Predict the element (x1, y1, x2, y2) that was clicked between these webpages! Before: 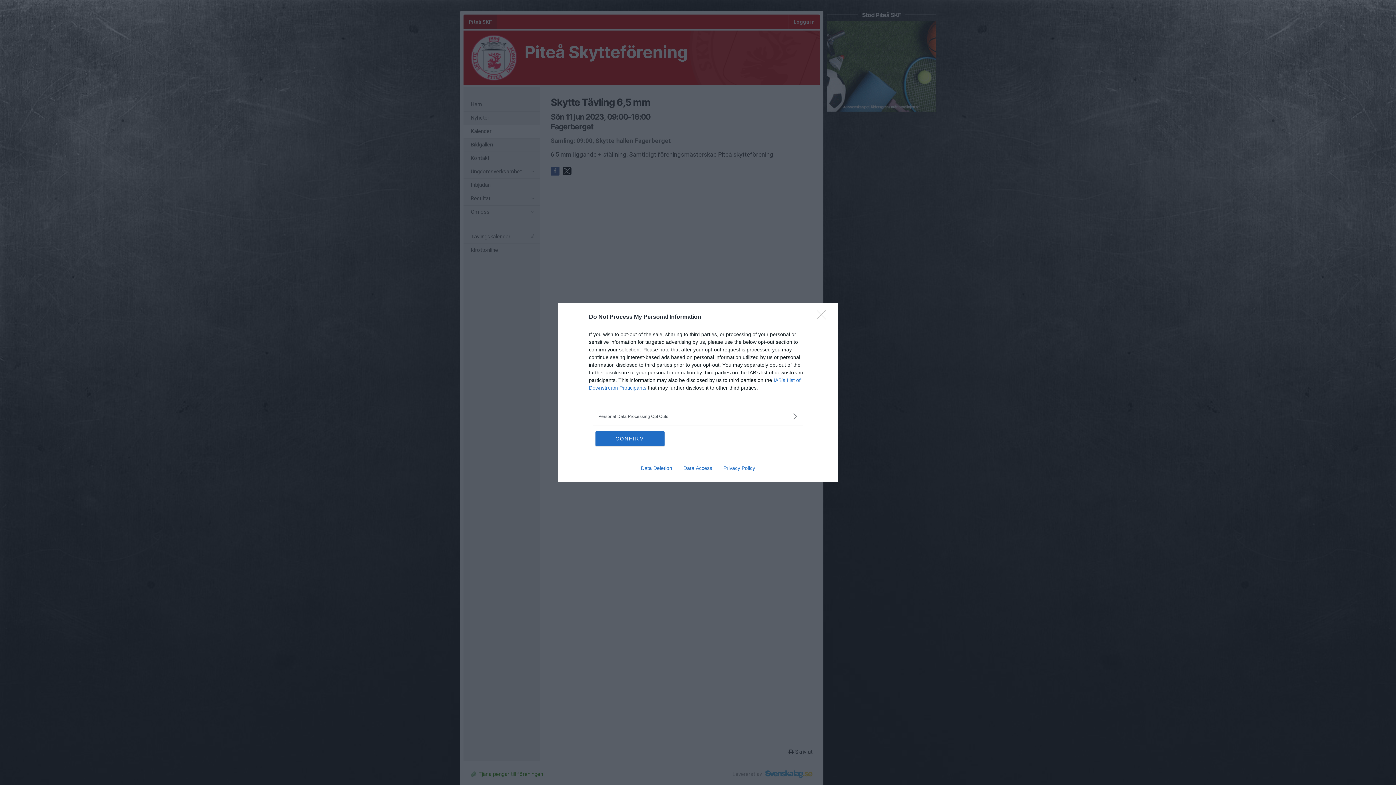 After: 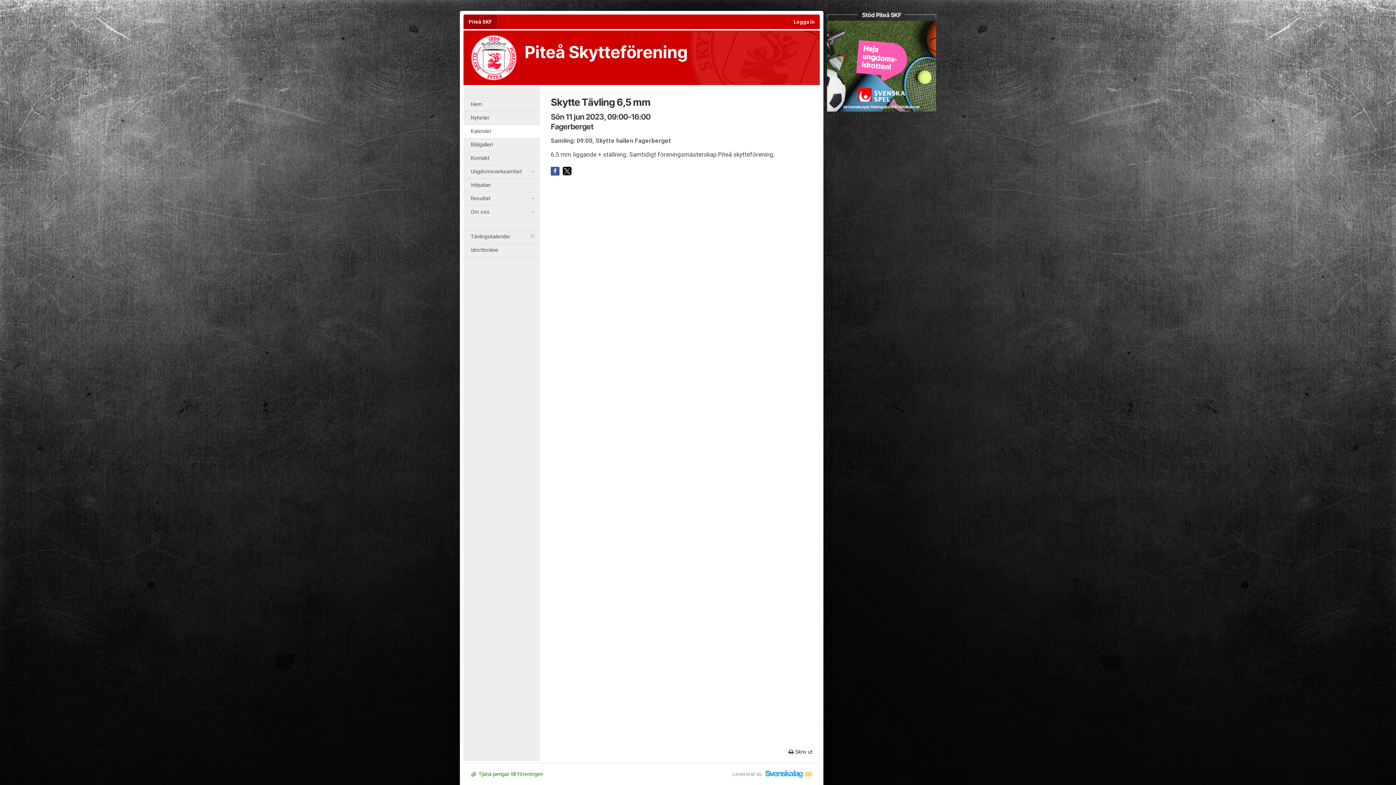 Action: label: CONFIRM bbox: (595, 431, 664, 446)